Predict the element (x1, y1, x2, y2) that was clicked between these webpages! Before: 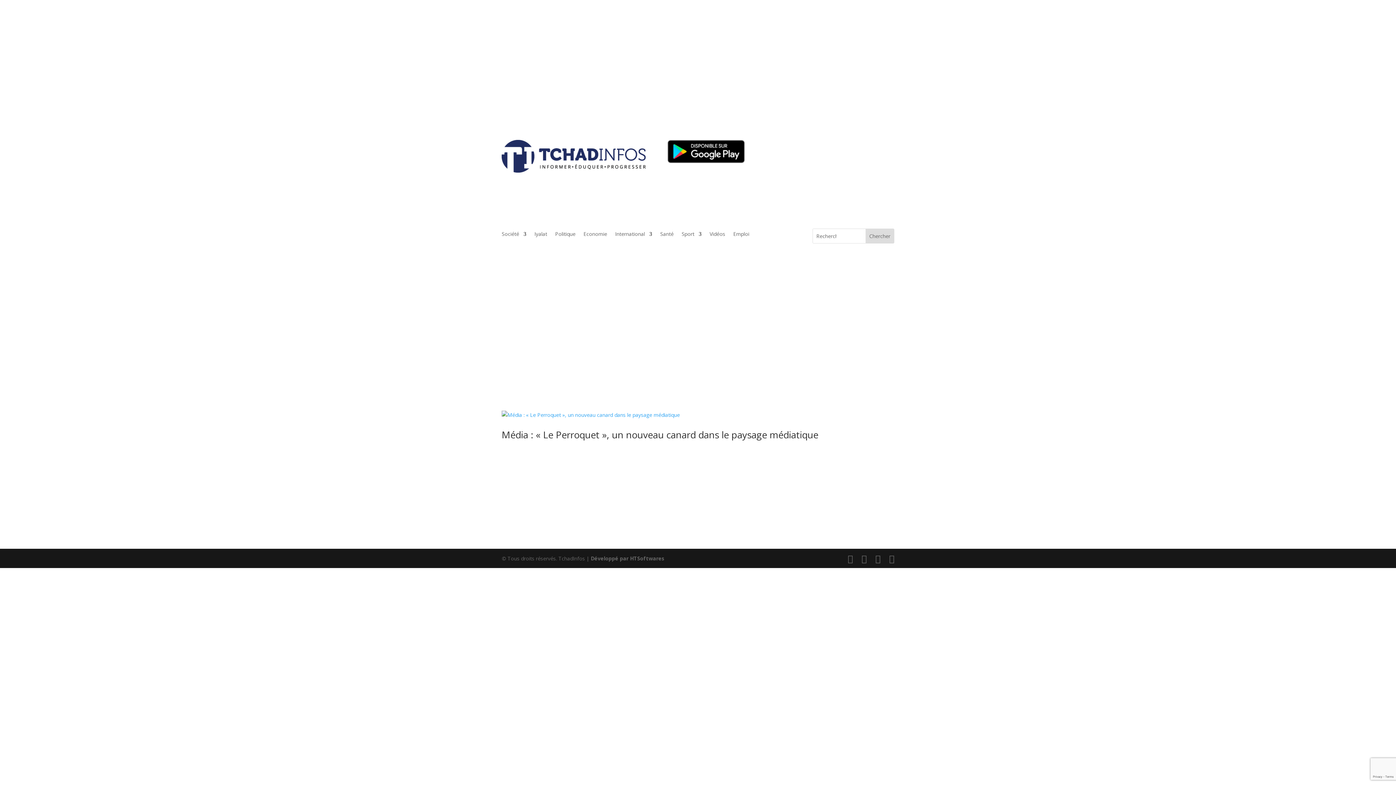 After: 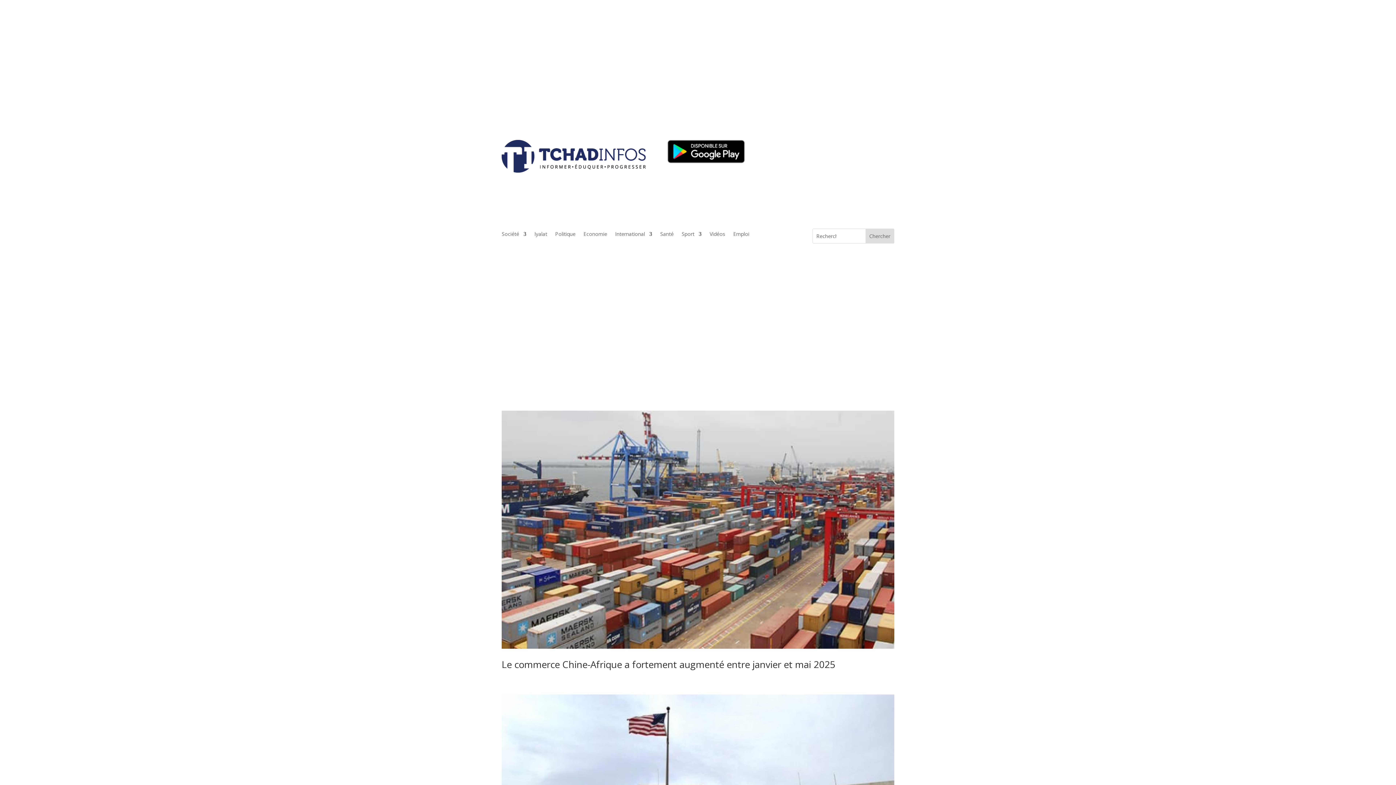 Action: label: International bbox: (615, 231, 652, 239)